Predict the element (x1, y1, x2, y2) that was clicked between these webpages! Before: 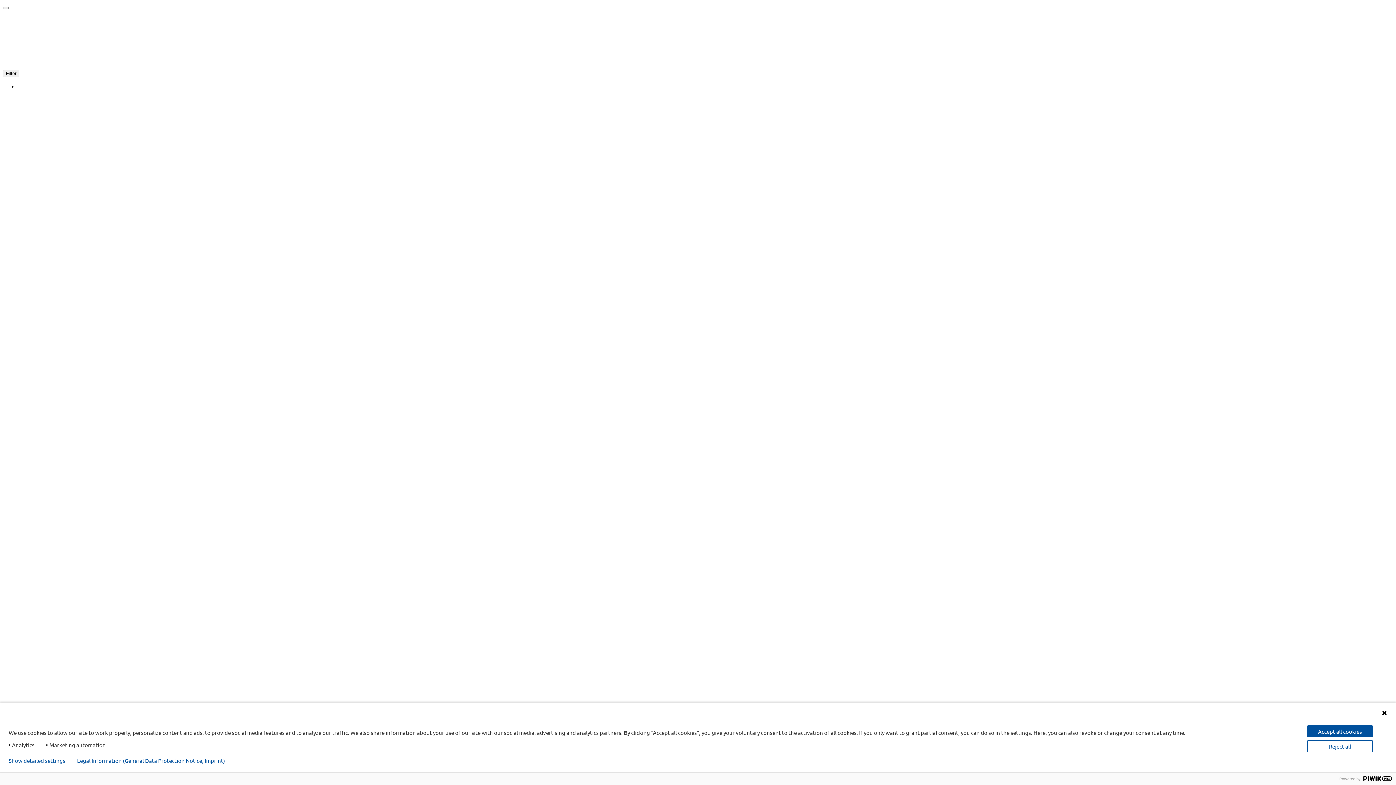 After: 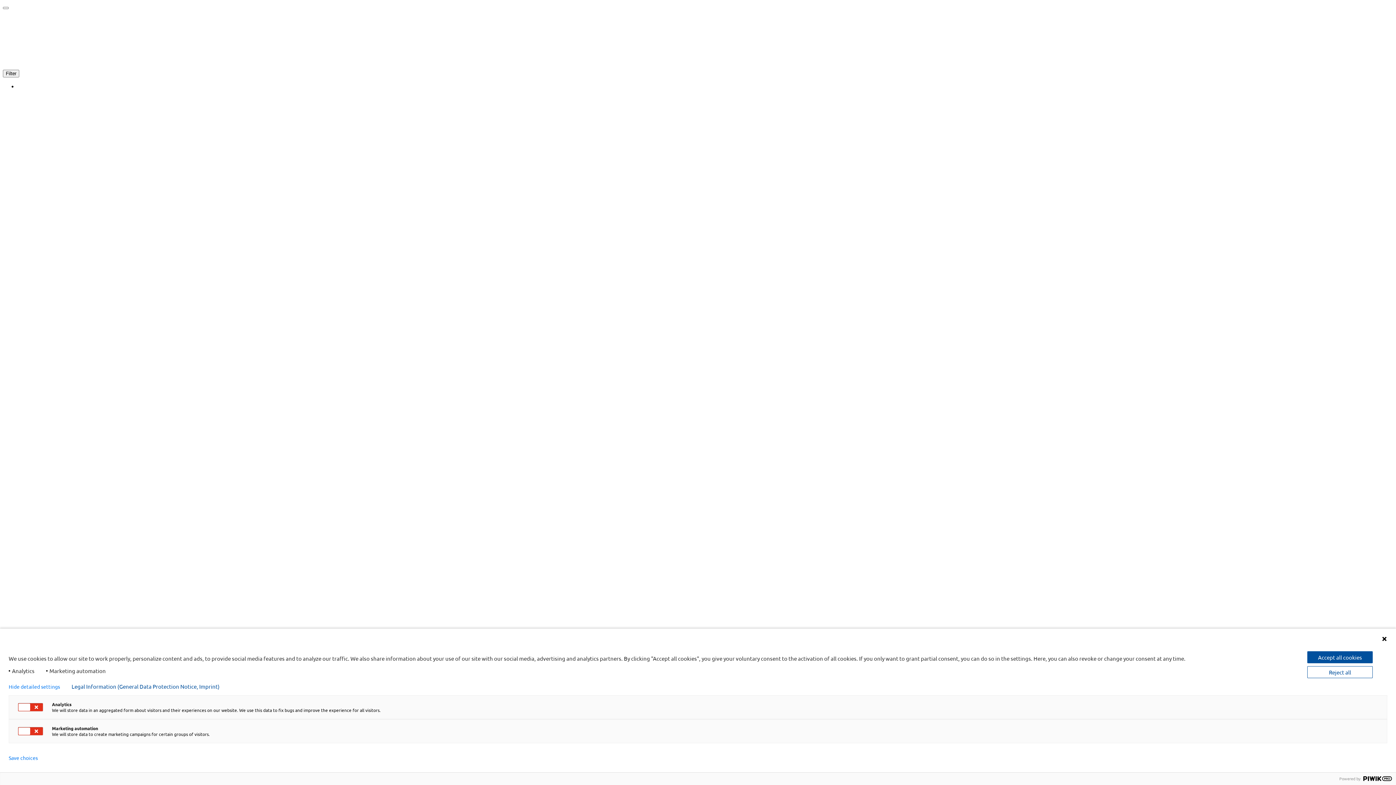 Action: bbox: (8, 758, 65, 764) label: Show detailed settings